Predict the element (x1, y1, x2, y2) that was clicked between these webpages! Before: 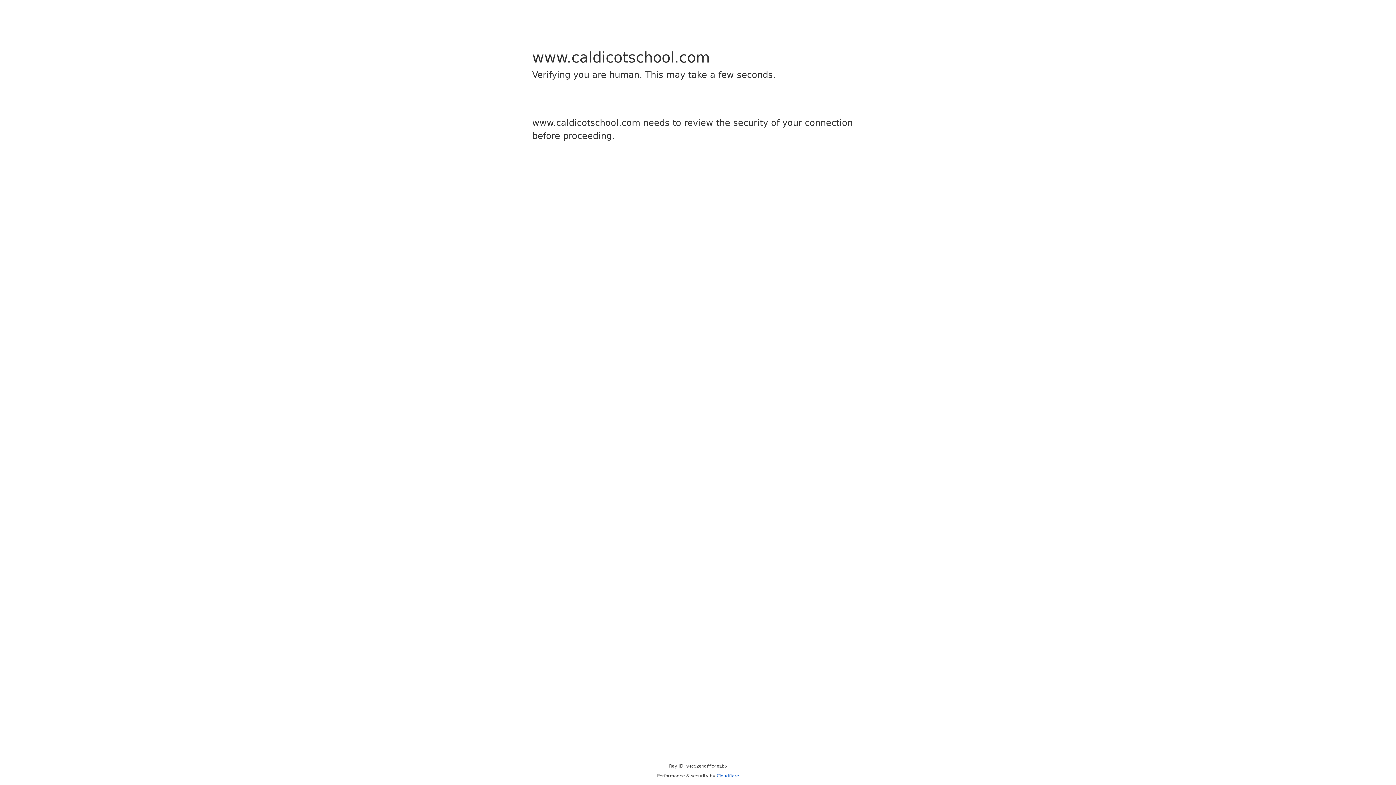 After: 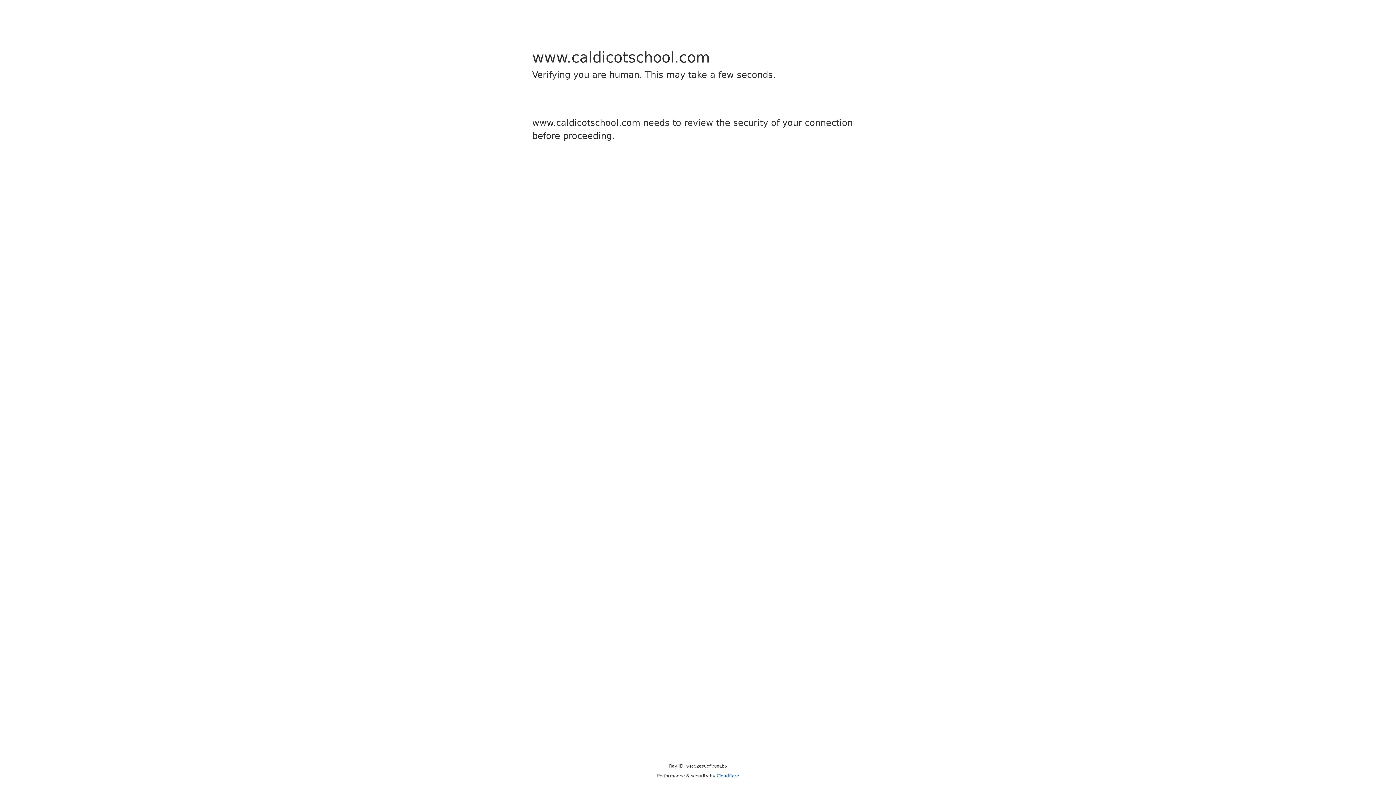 Action: label: Cloudflare bbox: (716, 773, 739, 778)